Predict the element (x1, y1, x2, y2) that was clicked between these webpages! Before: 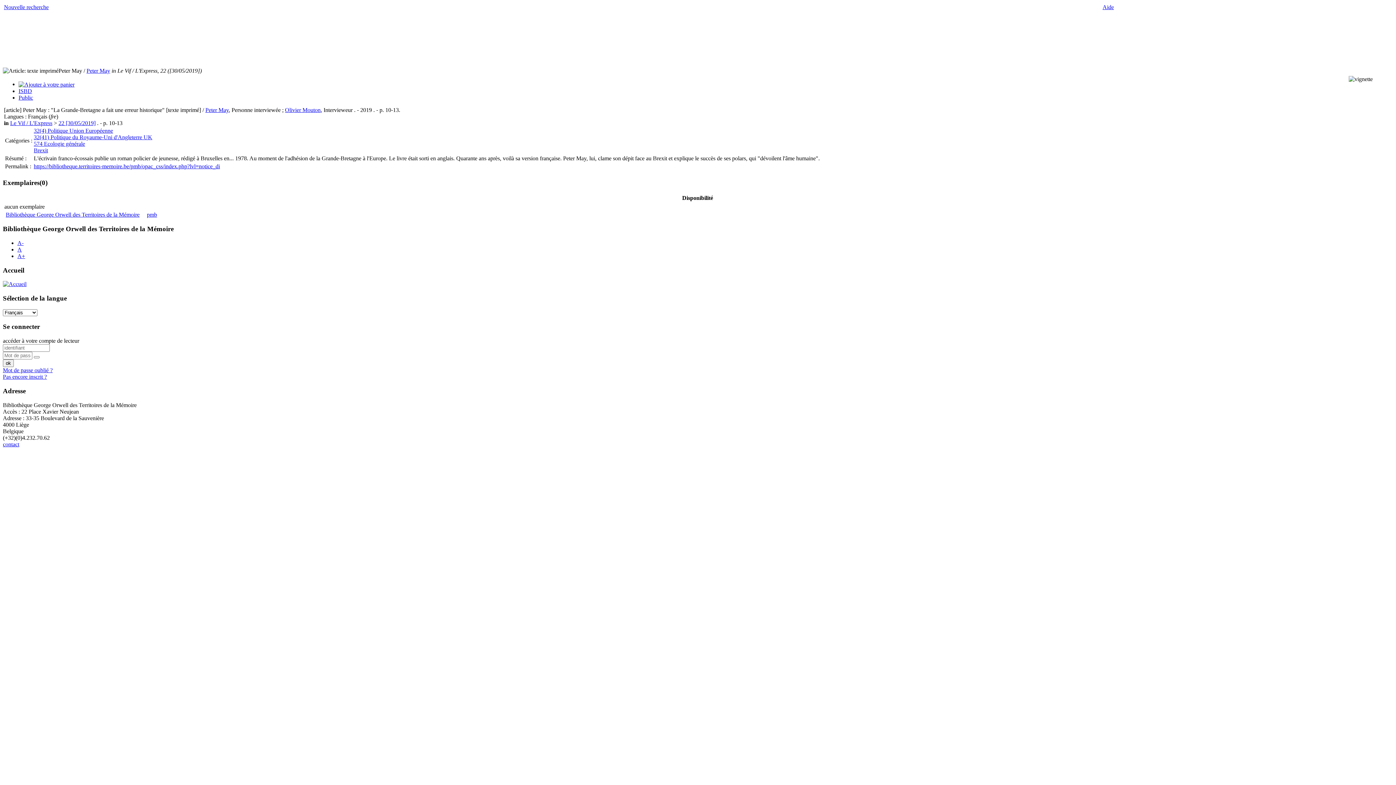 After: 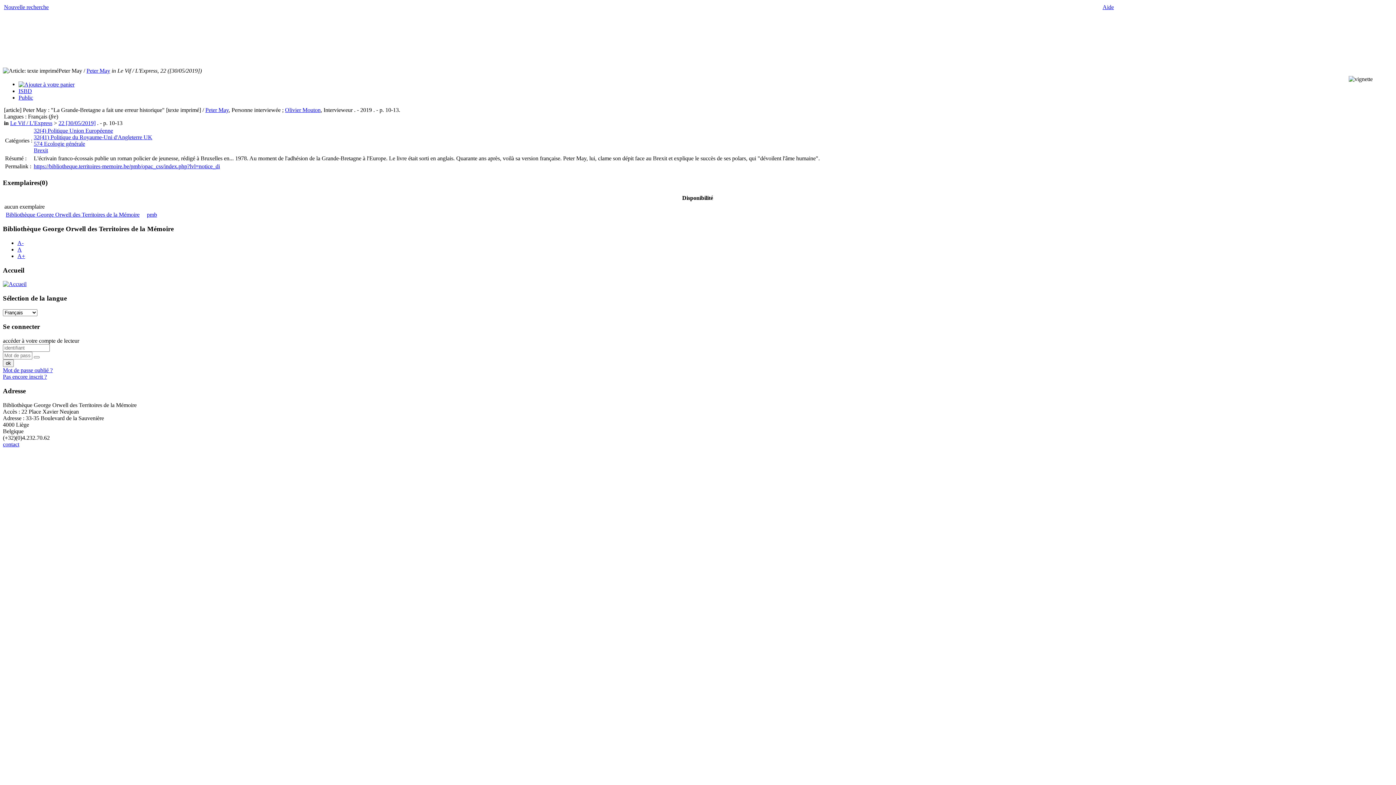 Action: label: A bbox: (17, 246, 21, 252)